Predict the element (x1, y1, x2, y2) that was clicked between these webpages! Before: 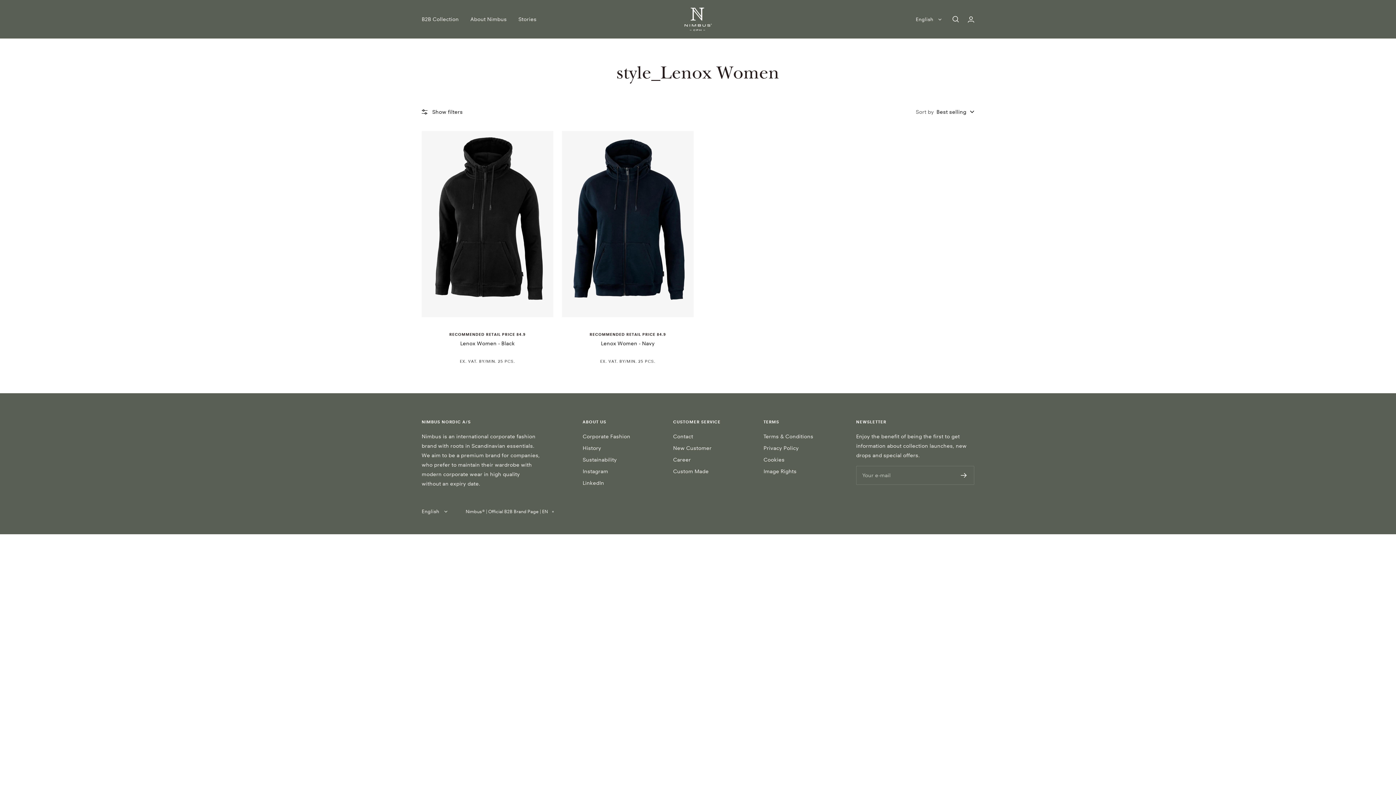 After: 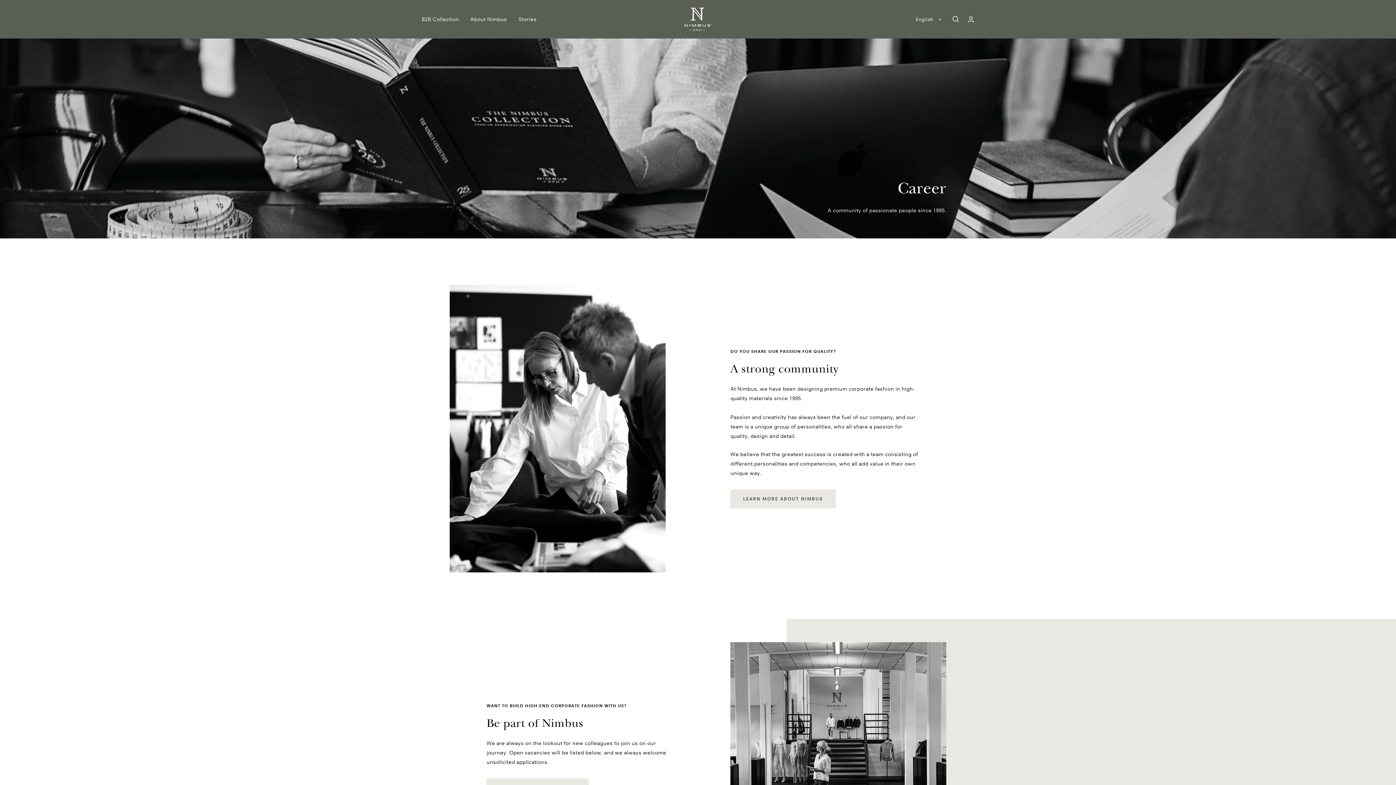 Action: label: Career bbox: (673, 455, 691, 464)